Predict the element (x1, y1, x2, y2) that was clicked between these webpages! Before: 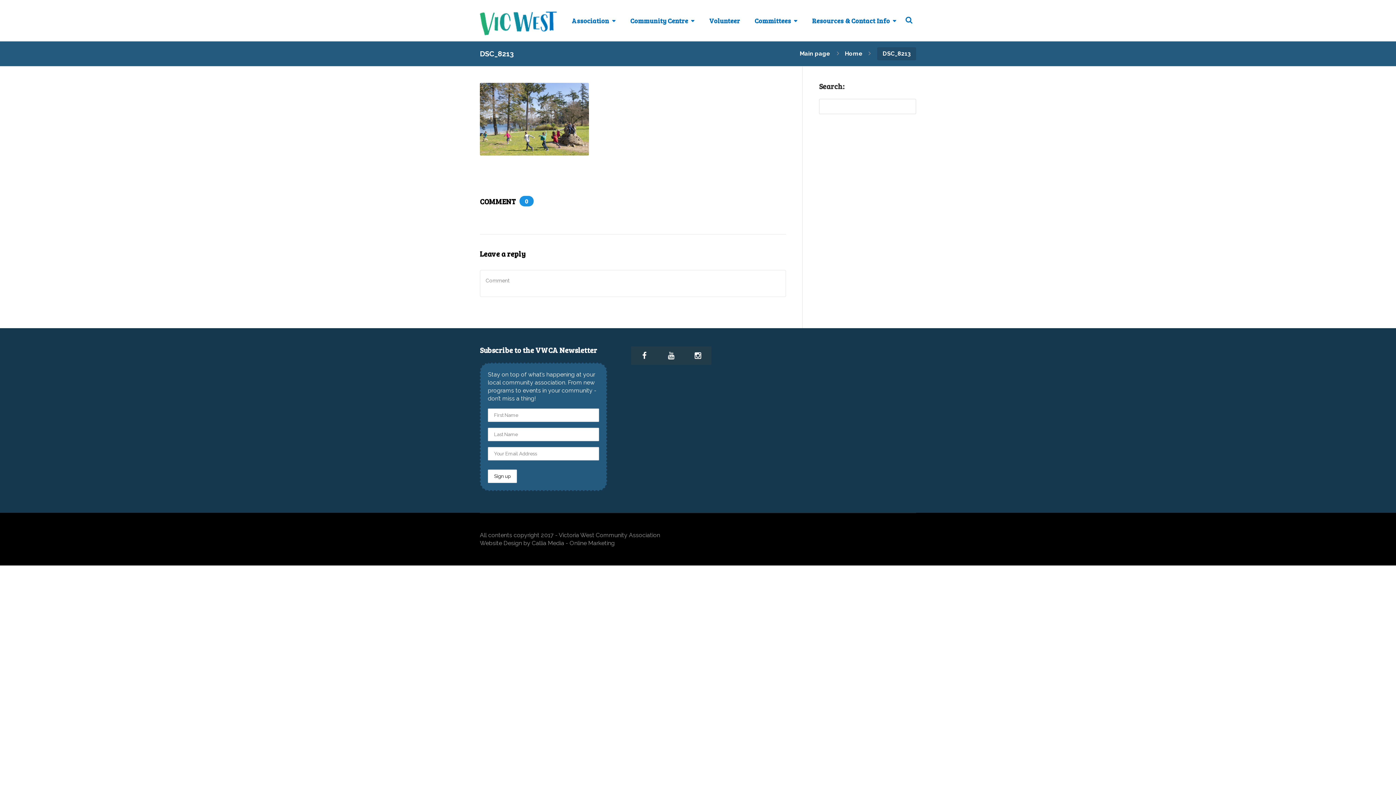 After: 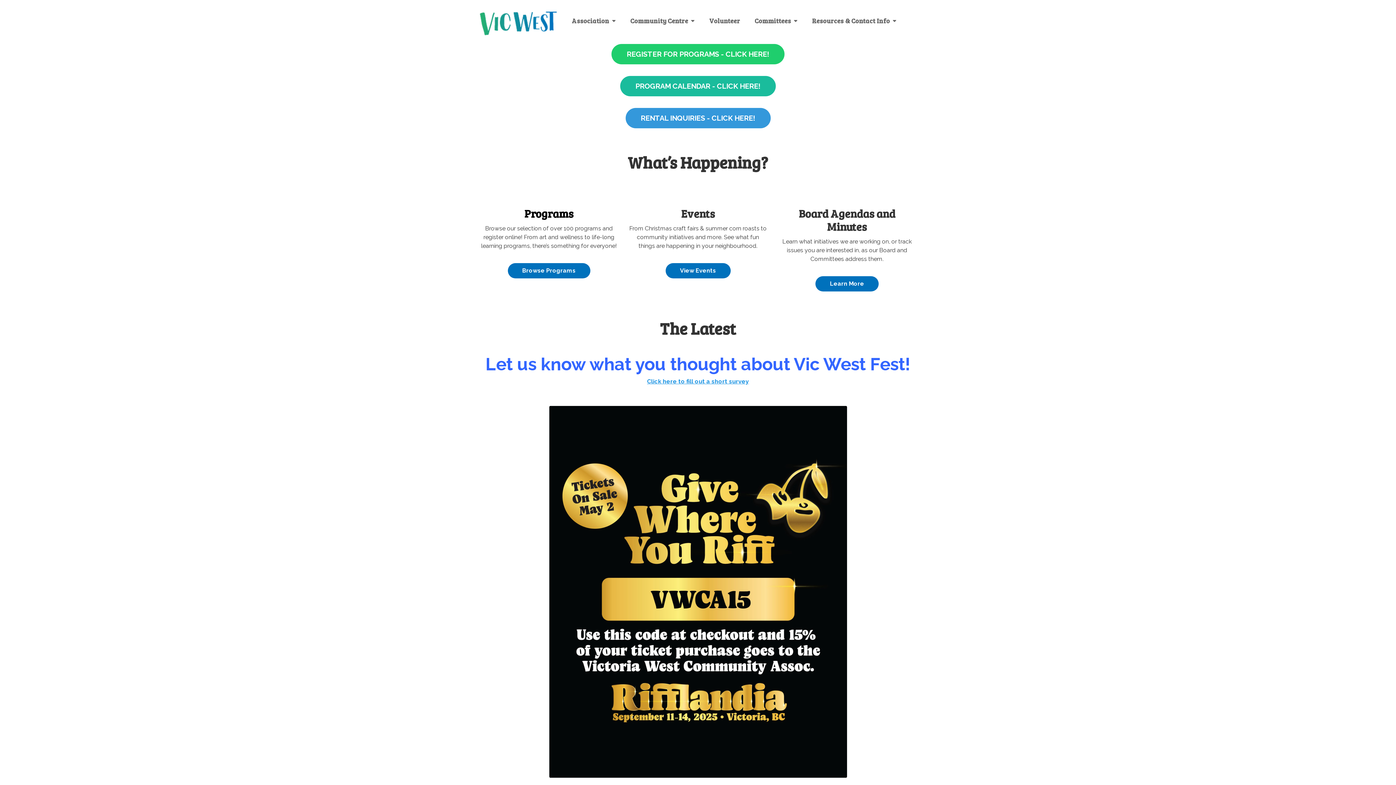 Action: label: Main page bbox: (800, 47, 830, 56)